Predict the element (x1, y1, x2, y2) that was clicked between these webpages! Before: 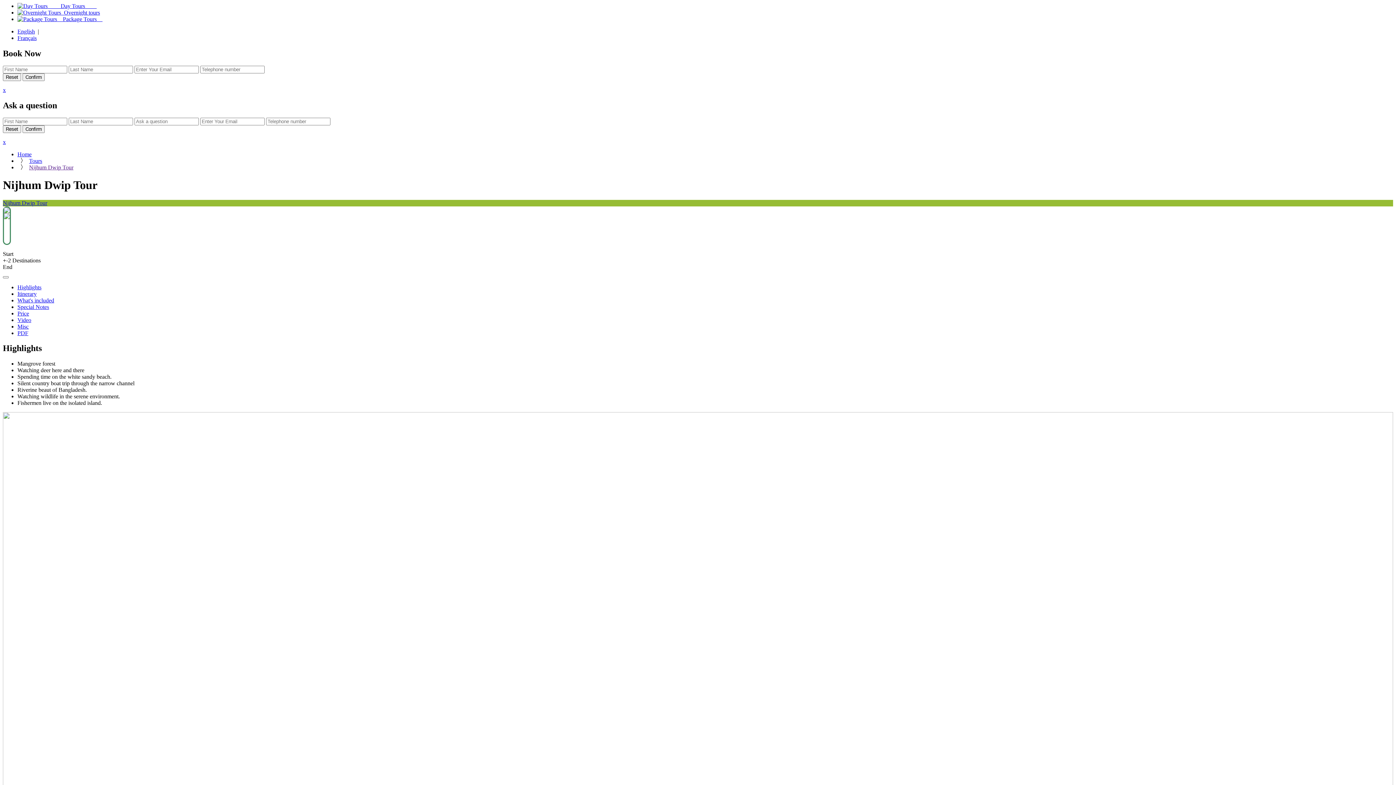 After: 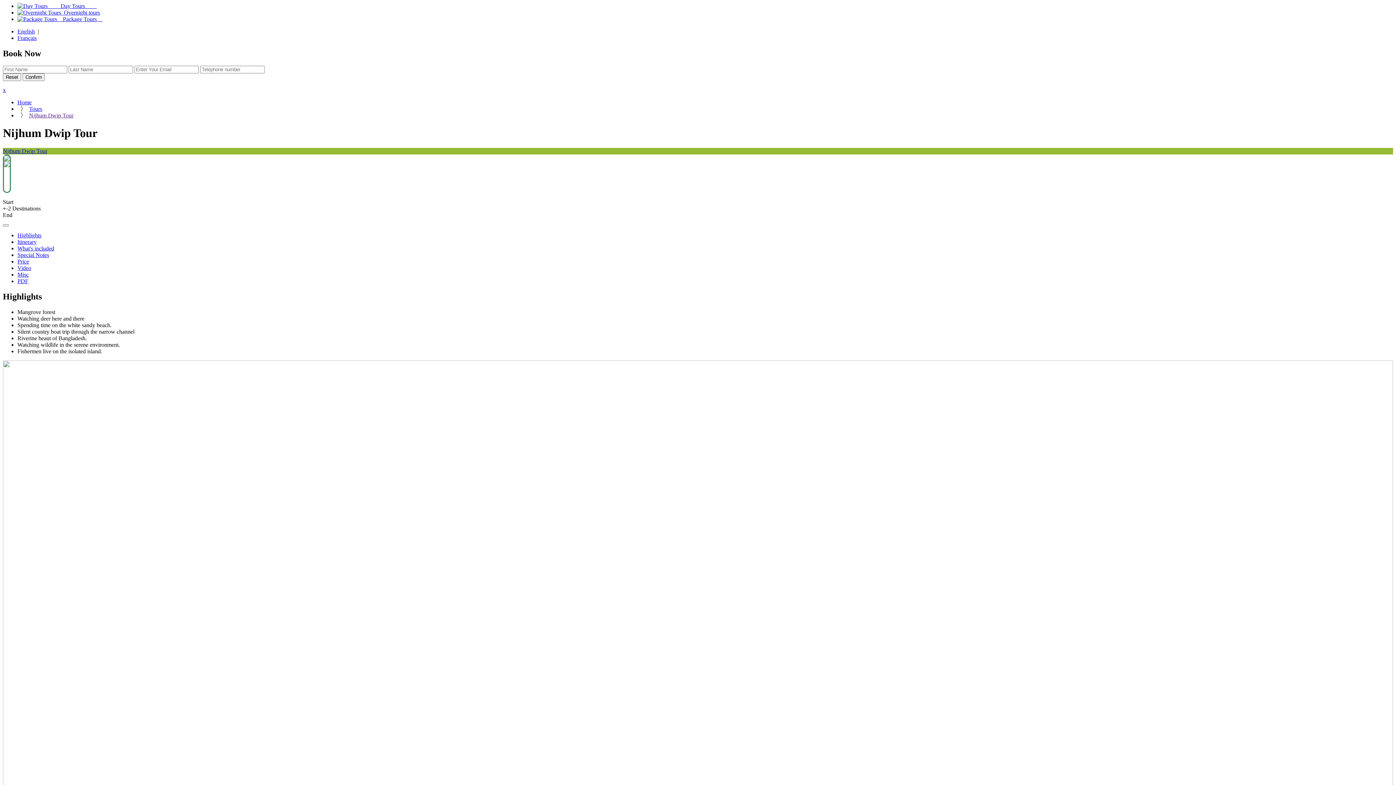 Action: label: x bbox: (2, 138, 5, 144)